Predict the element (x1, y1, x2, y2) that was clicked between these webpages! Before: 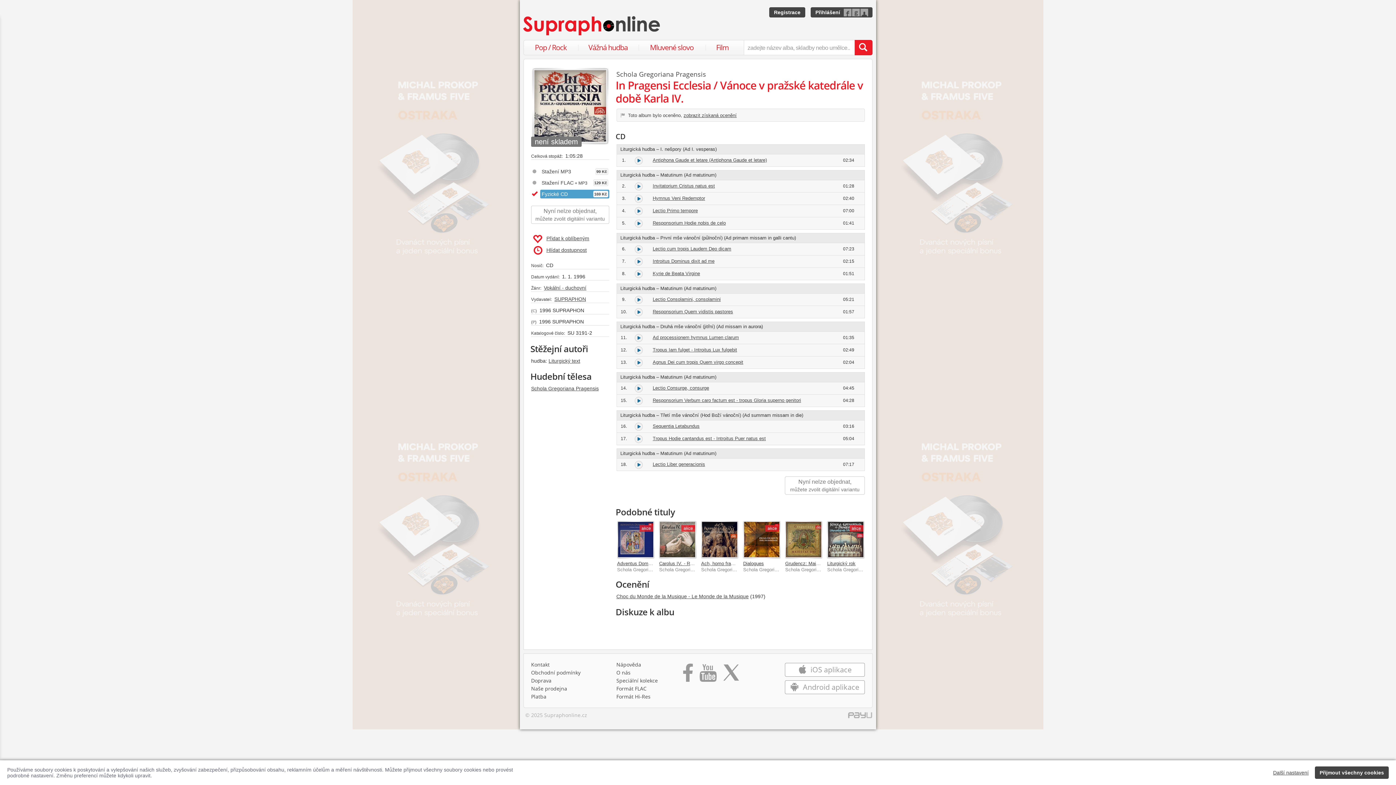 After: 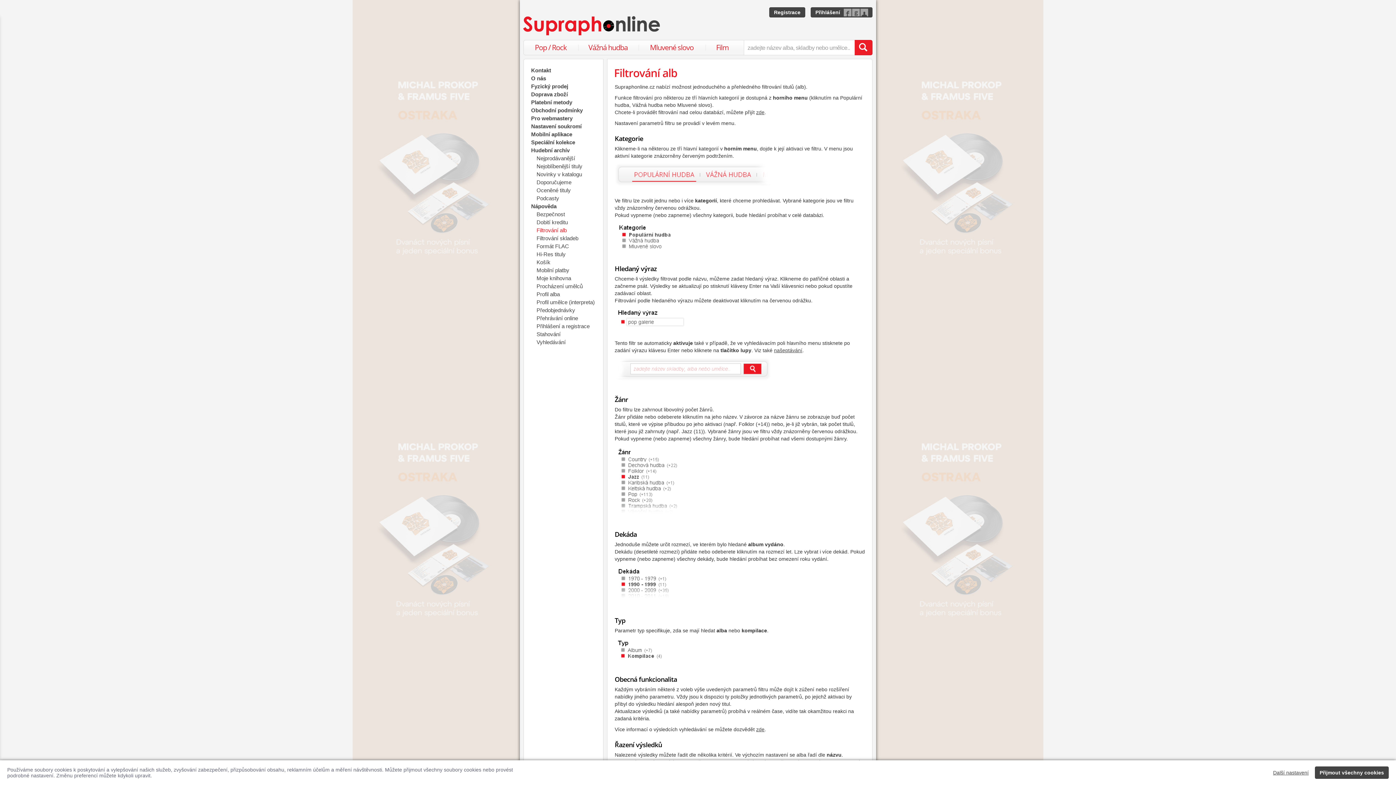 Action: bbox: (616, 661, 641, 668) label: Nápověda